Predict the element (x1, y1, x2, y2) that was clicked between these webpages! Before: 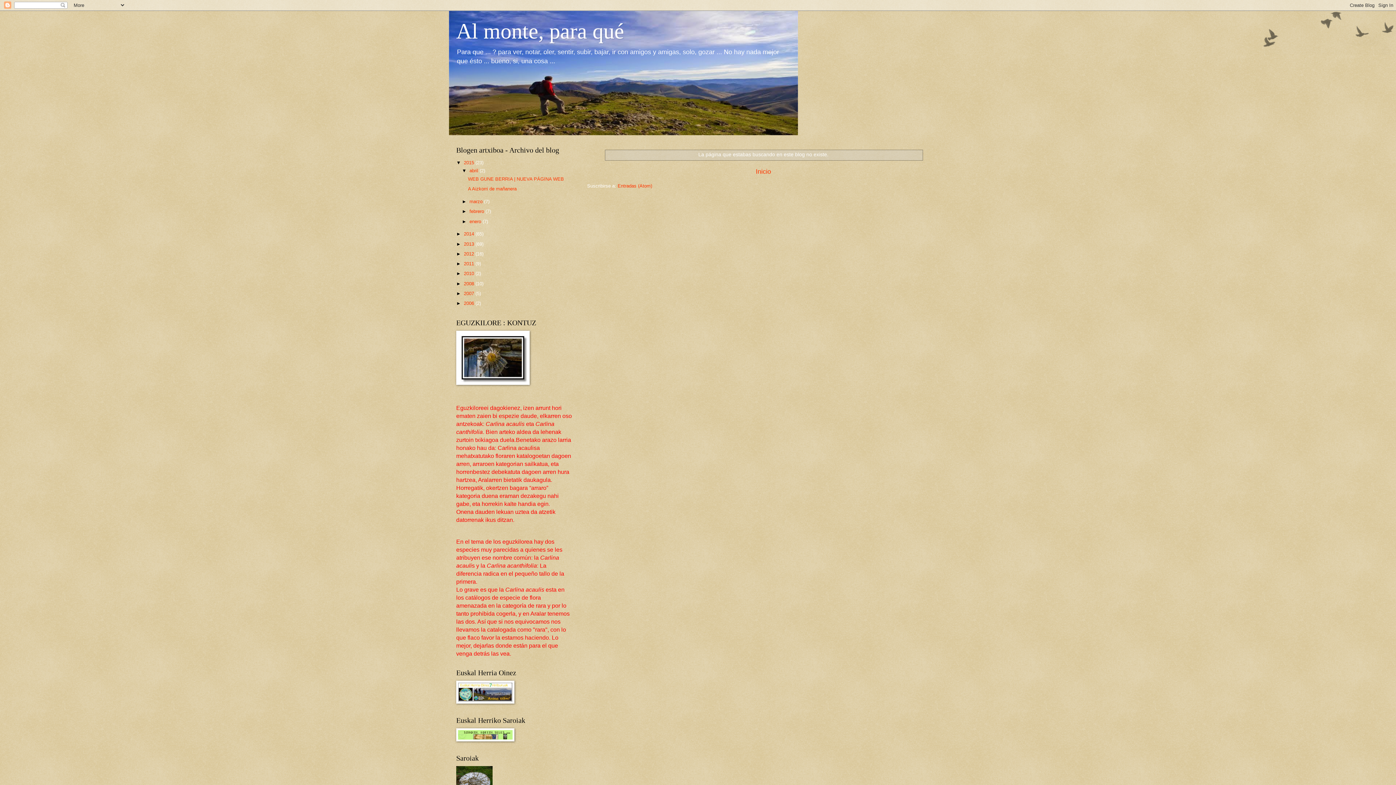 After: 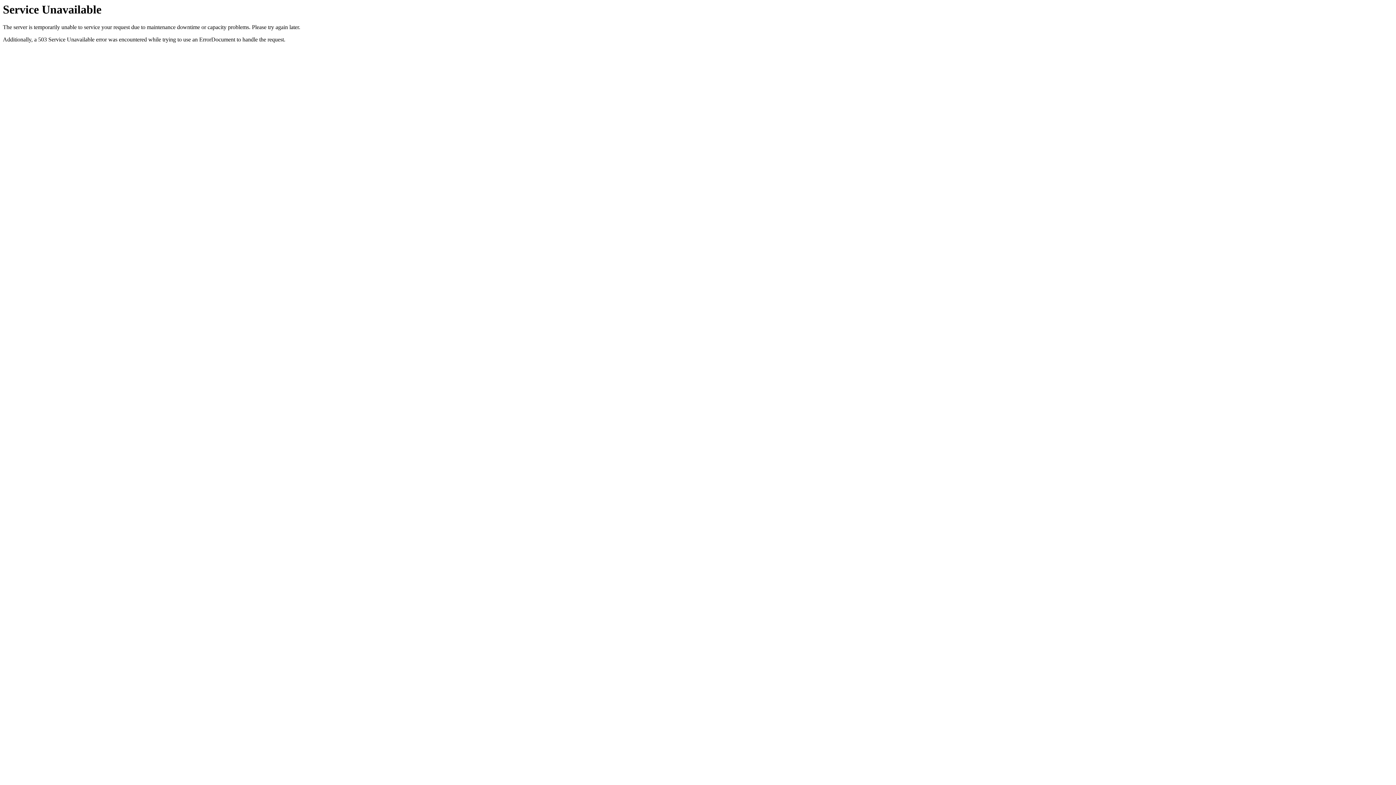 Action: bbox: (456, 737, 514, 742)